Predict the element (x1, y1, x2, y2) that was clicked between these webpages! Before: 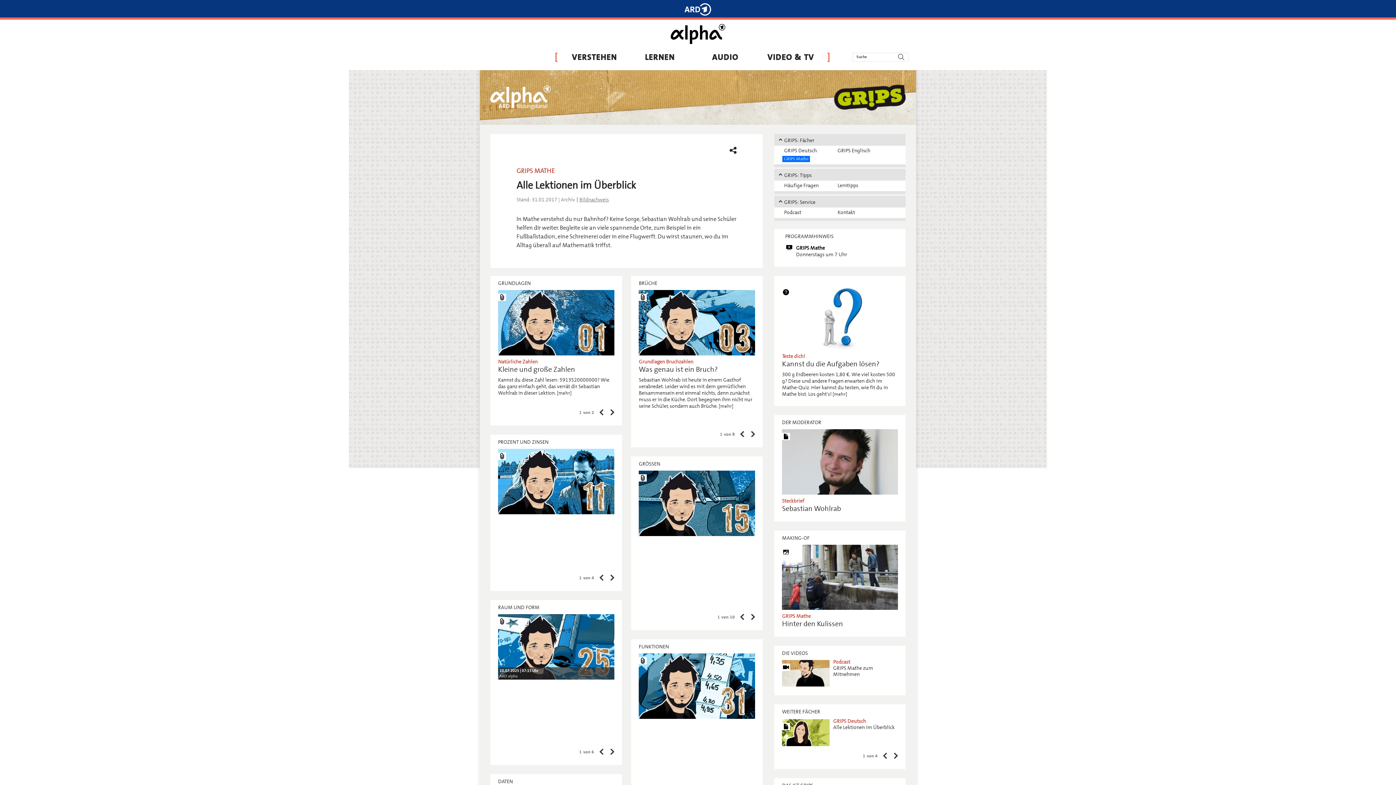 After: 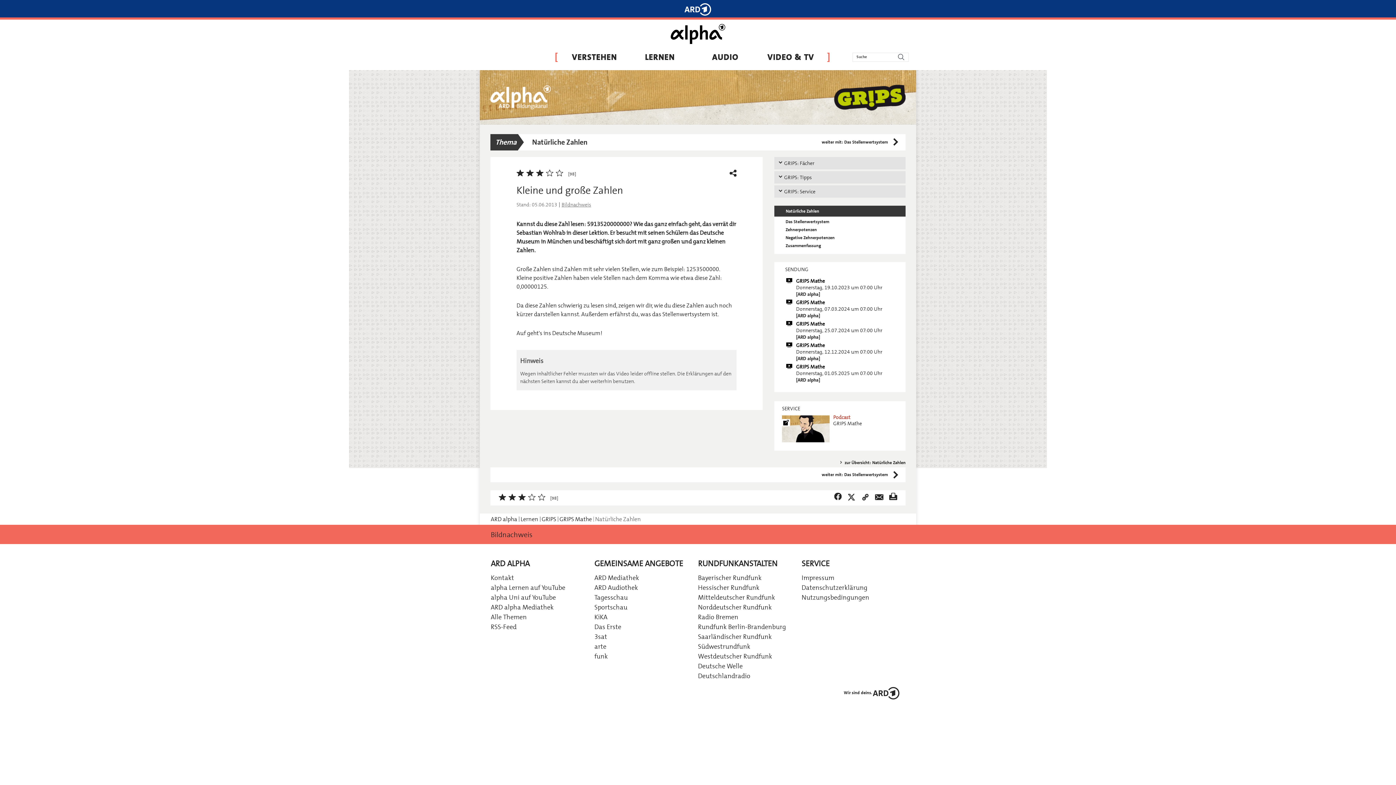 Action: bbox: (558, 390, 570, 396) label: mehr
- zum Thema: Natürliche Zahlen - Kleine und große Zahlen